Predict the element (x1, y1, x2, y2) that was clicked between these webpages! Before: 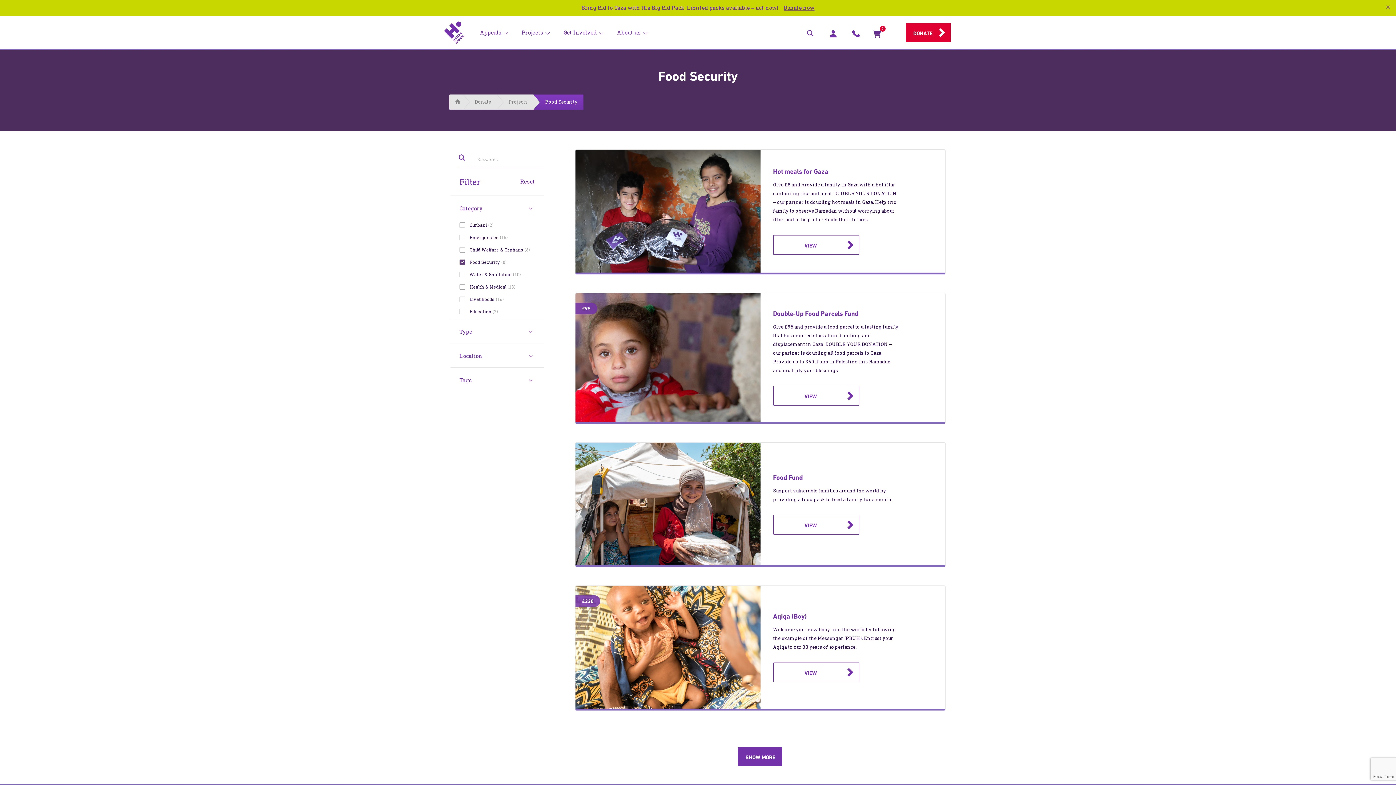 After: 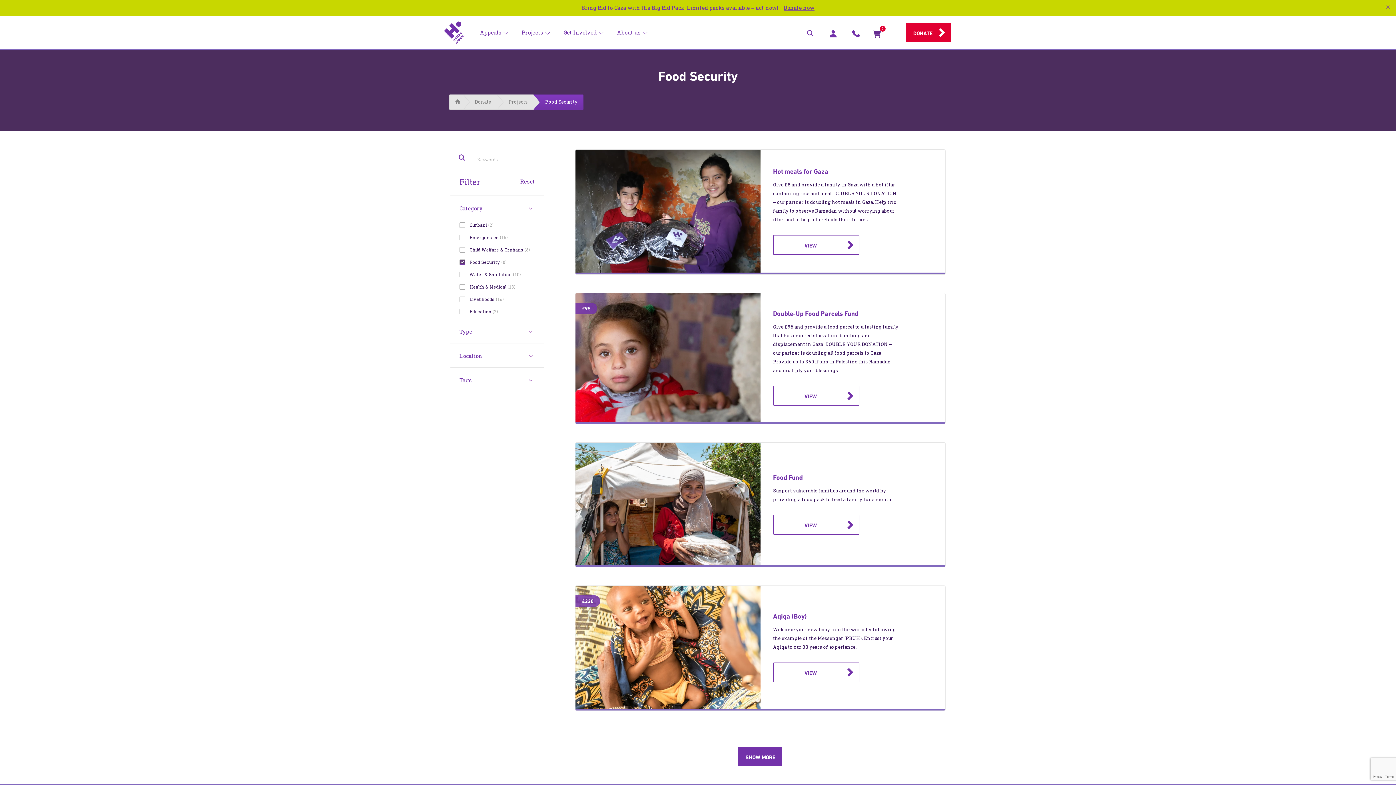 Action: bbox: (520, 177, 535, 186) label: Reset
filter